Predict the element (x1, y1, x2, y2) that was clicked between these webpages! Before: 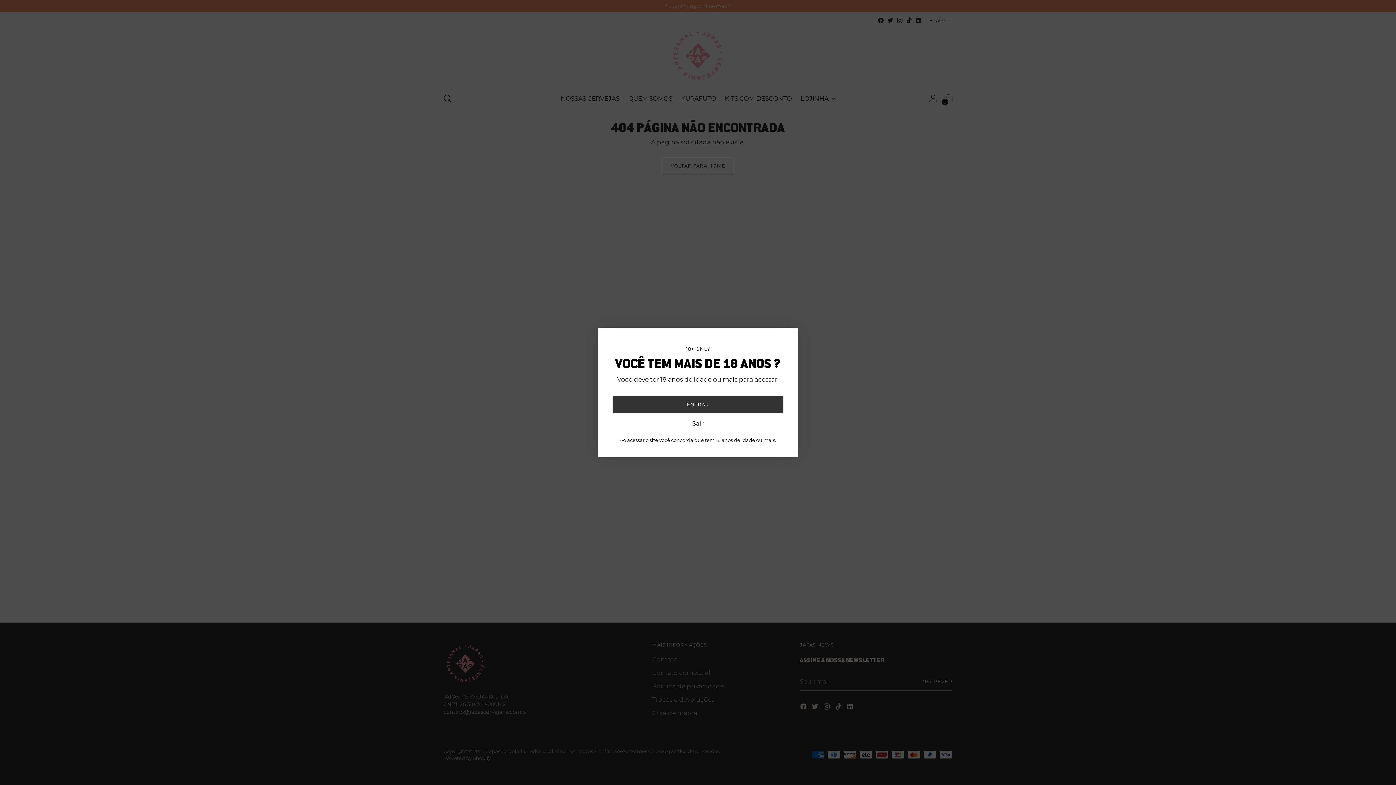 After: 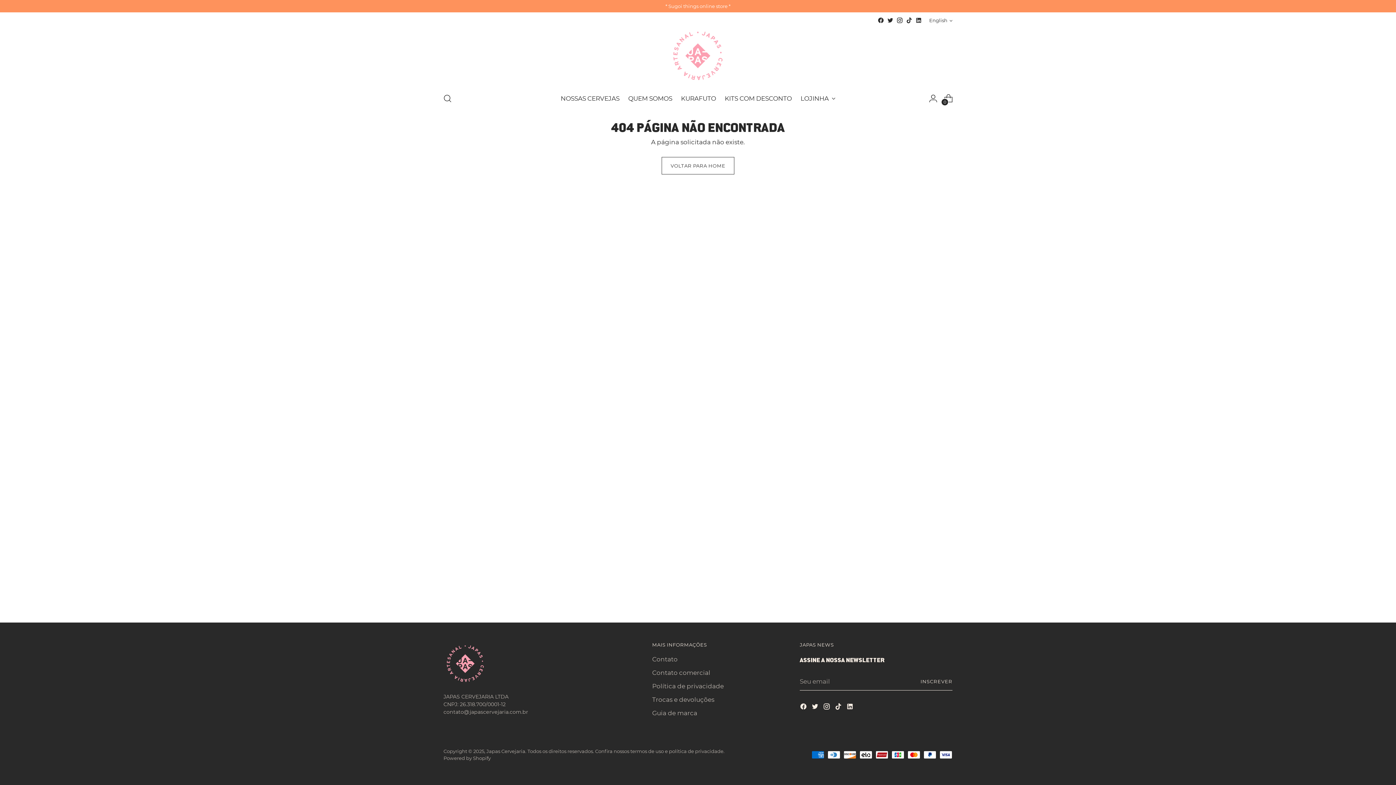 Action: label: ENTRAR bbox: (612, 396, 783, 413)